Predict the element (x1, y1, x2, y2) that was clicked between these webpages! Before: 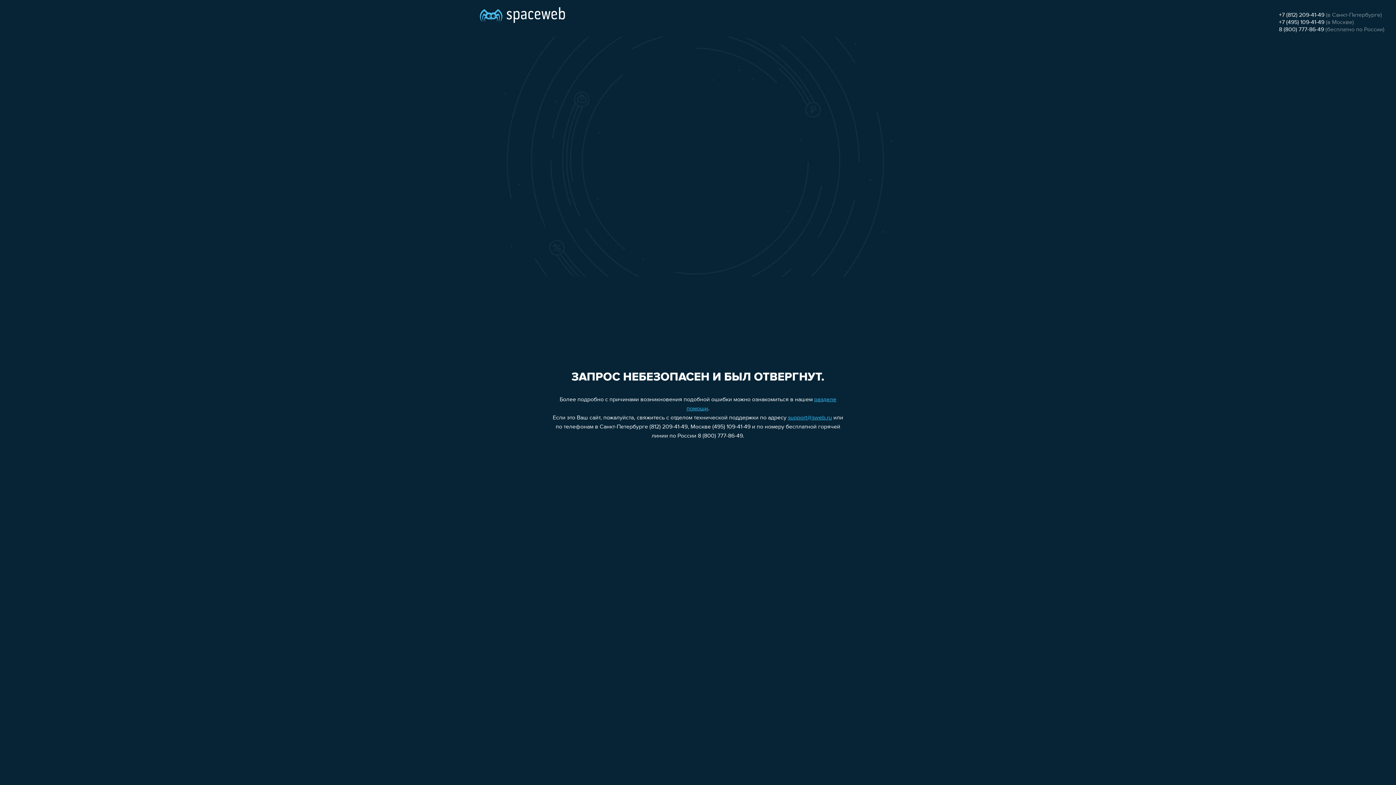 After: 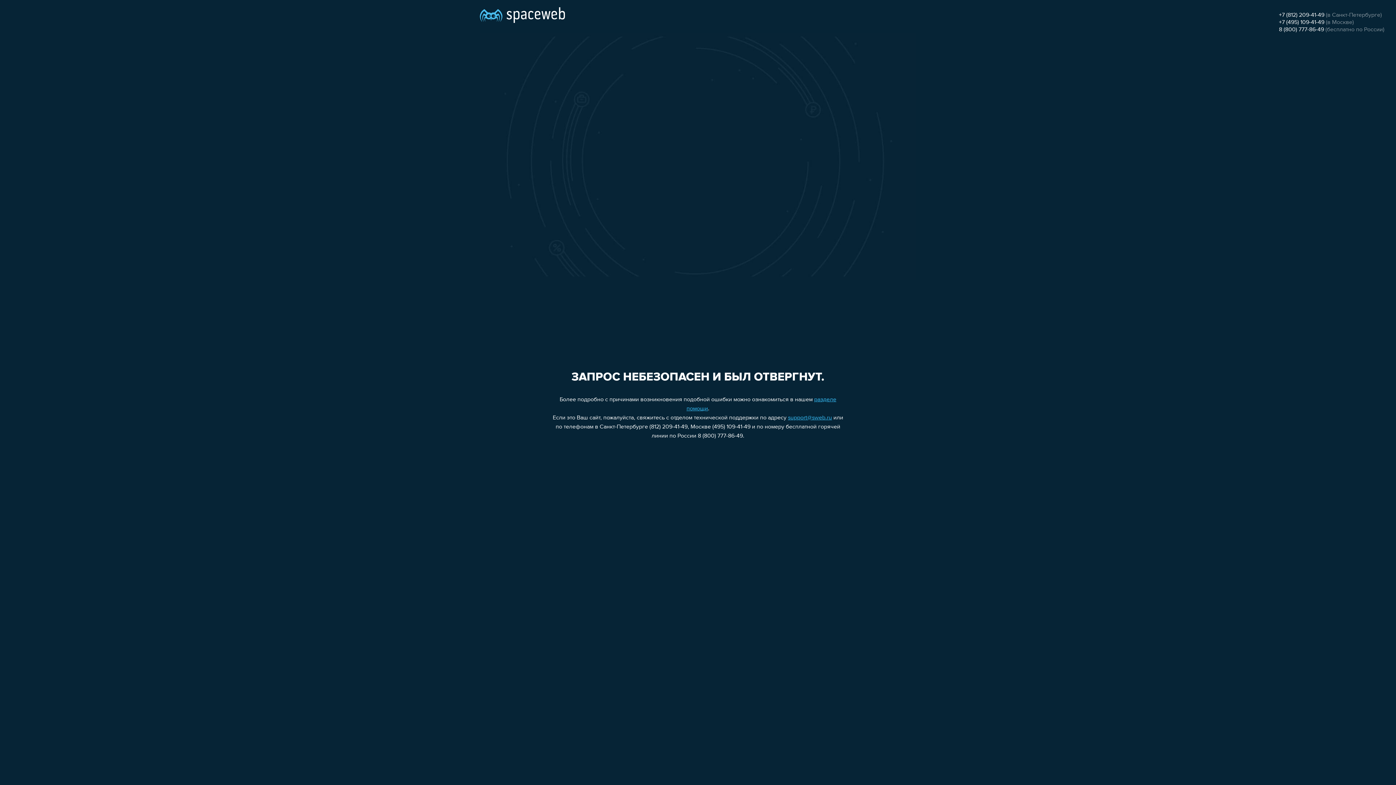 Action: bbox: (1279, 12, 1324, 18) label: +7 (812) 209-41-49